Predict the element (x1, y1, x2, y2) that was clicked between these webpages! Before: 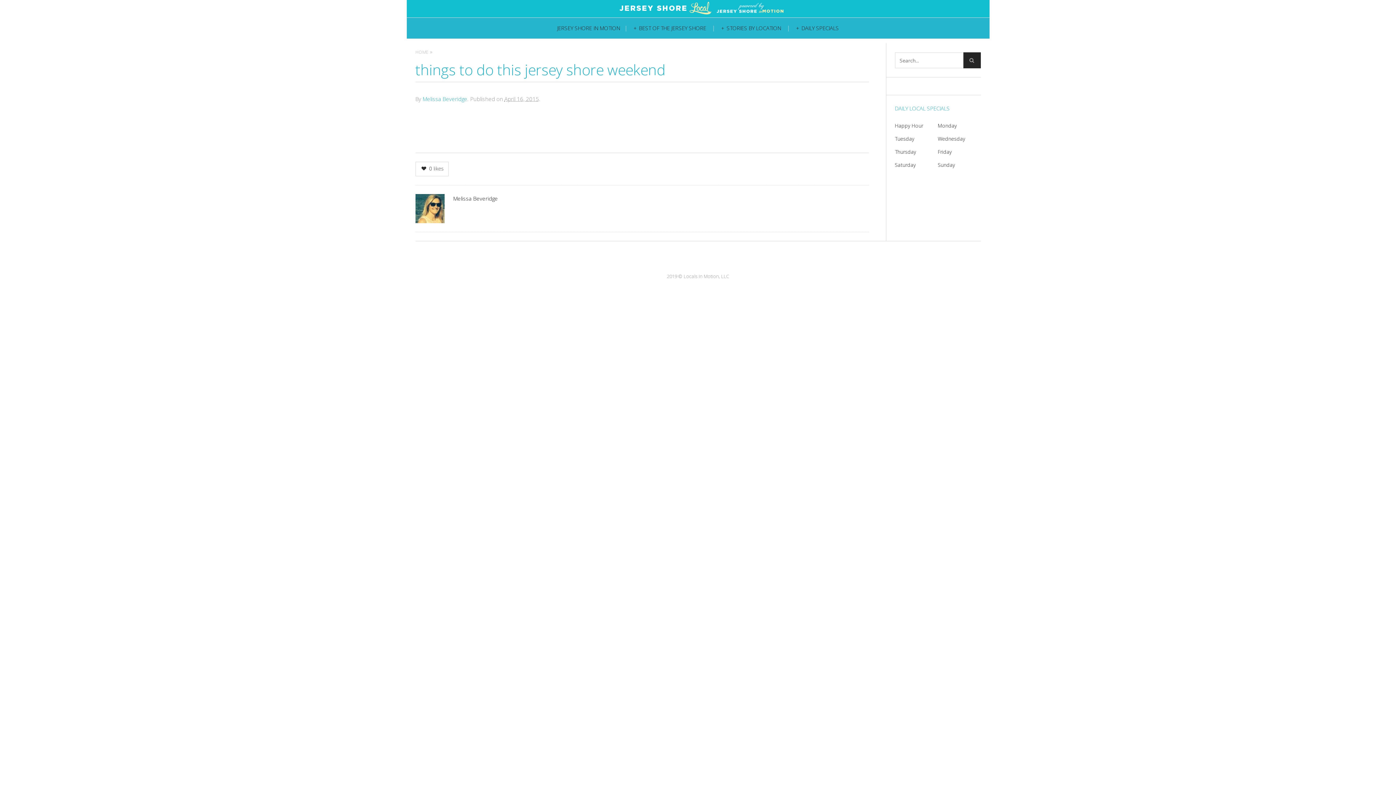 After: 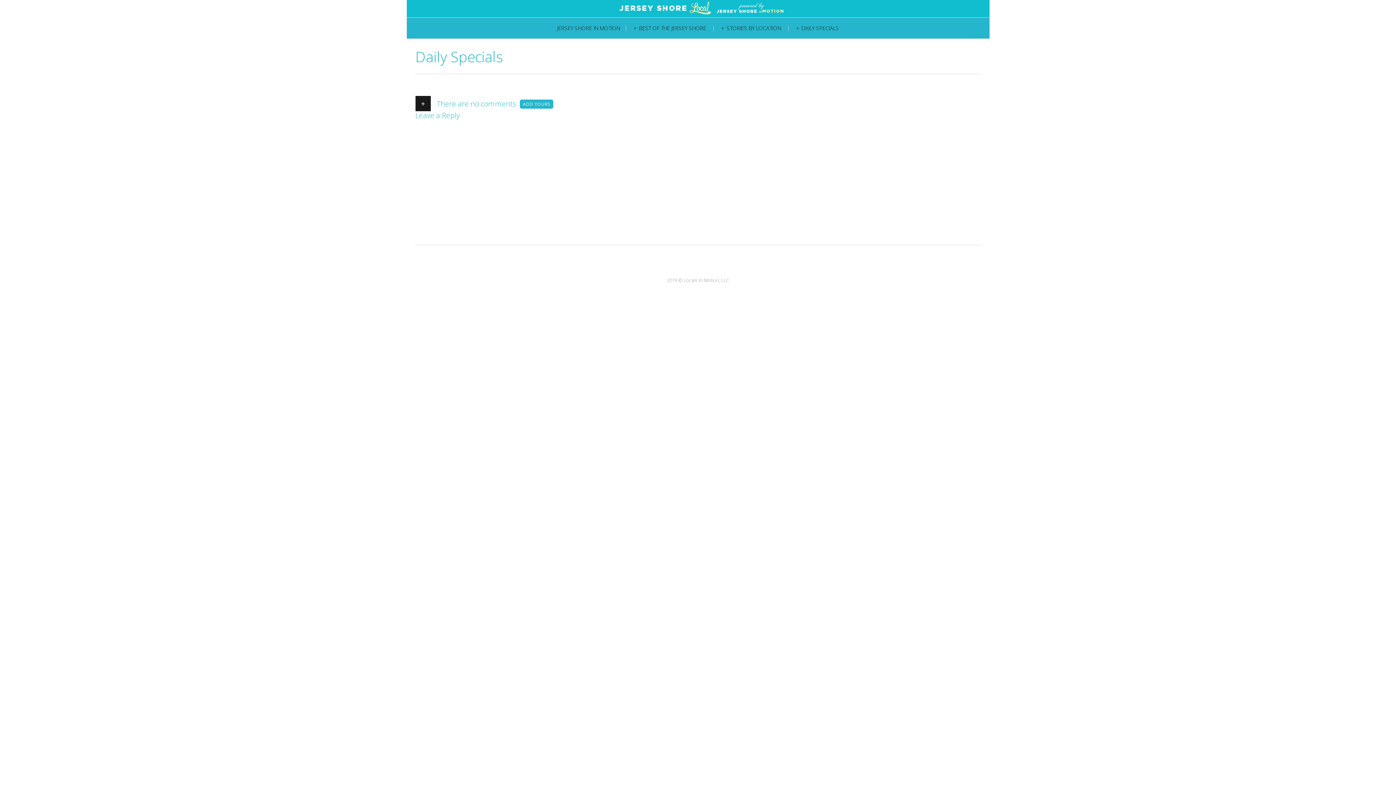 Action: label: DAILY SPECIALS bbox: (794, 20, 841, 35)